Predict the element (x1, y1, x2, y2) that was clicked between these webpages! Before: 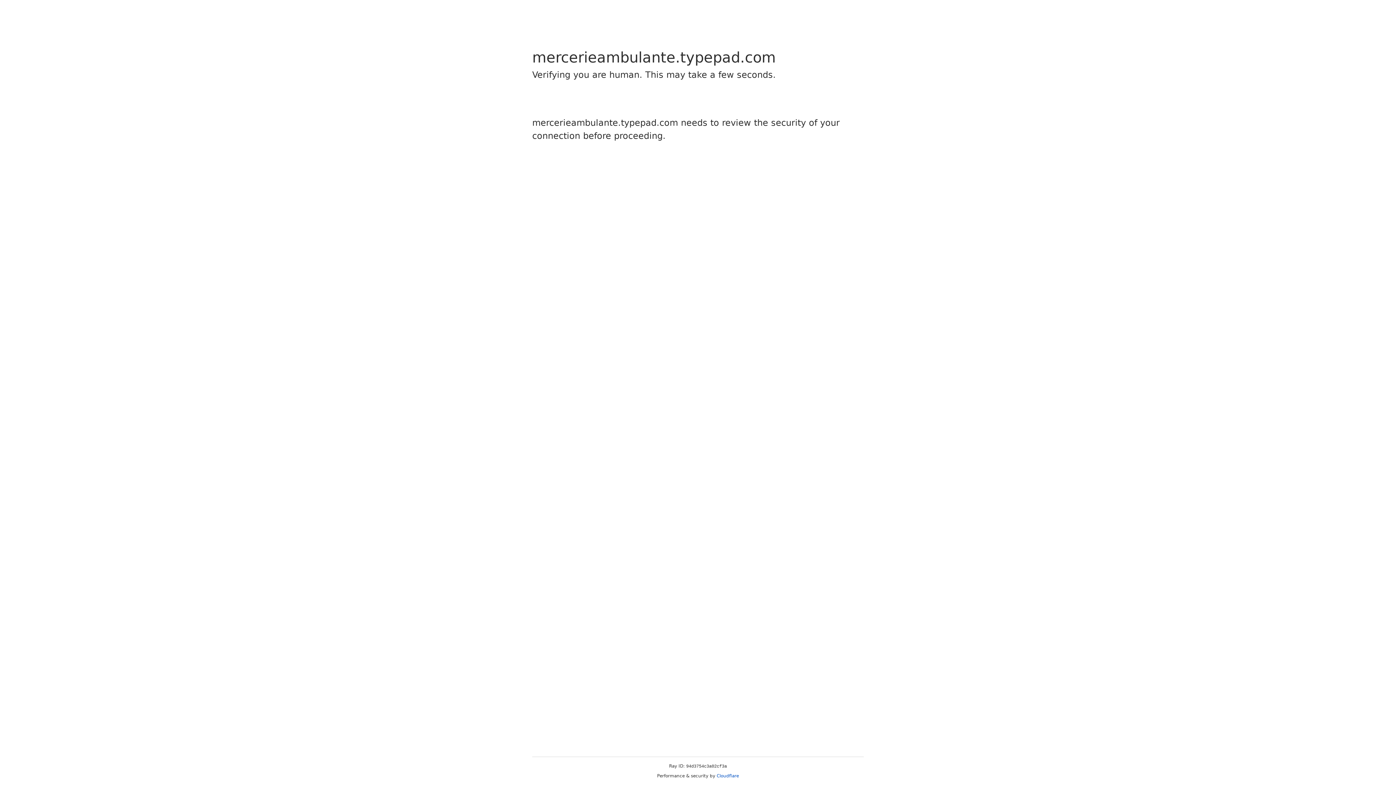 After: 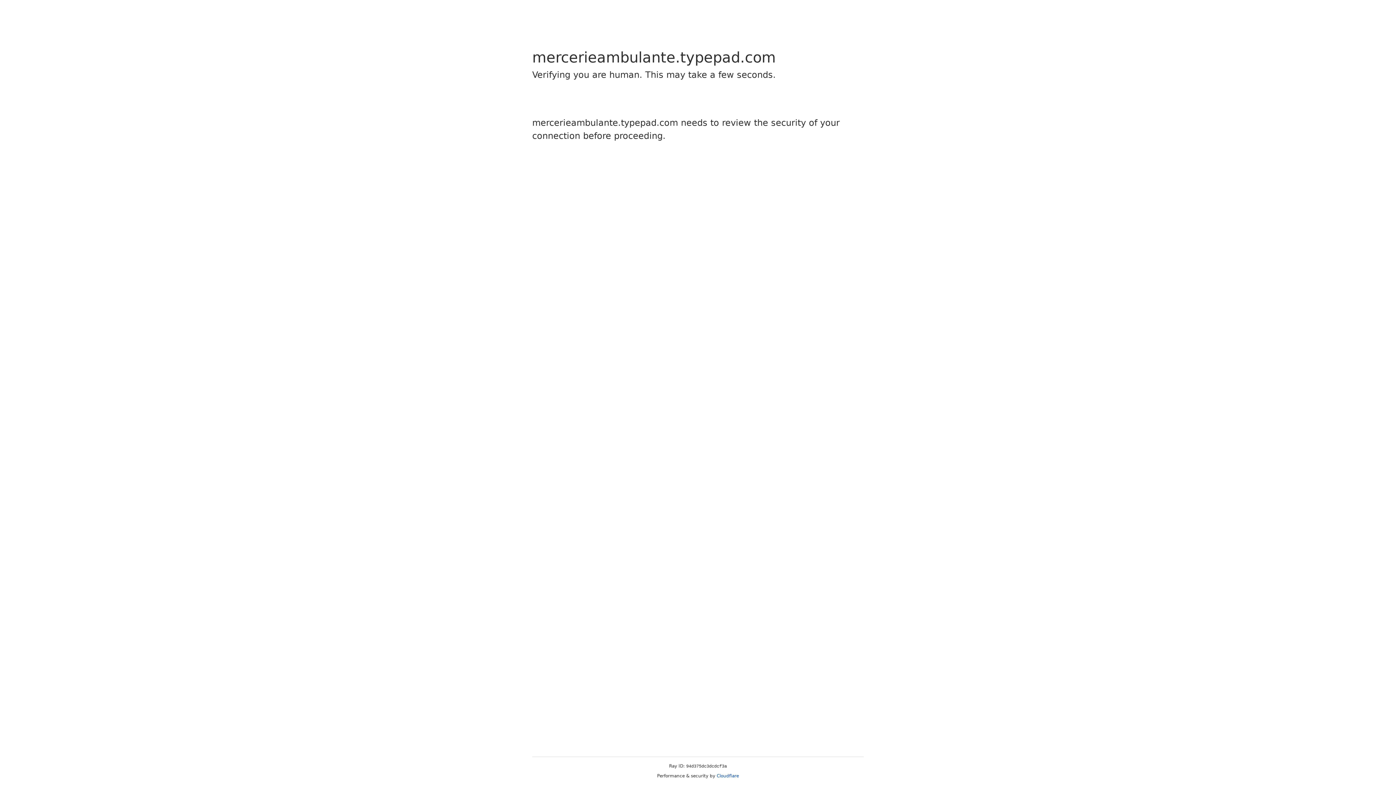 Action: label: Cloudflare bbox: (716, 773, 739, 778)